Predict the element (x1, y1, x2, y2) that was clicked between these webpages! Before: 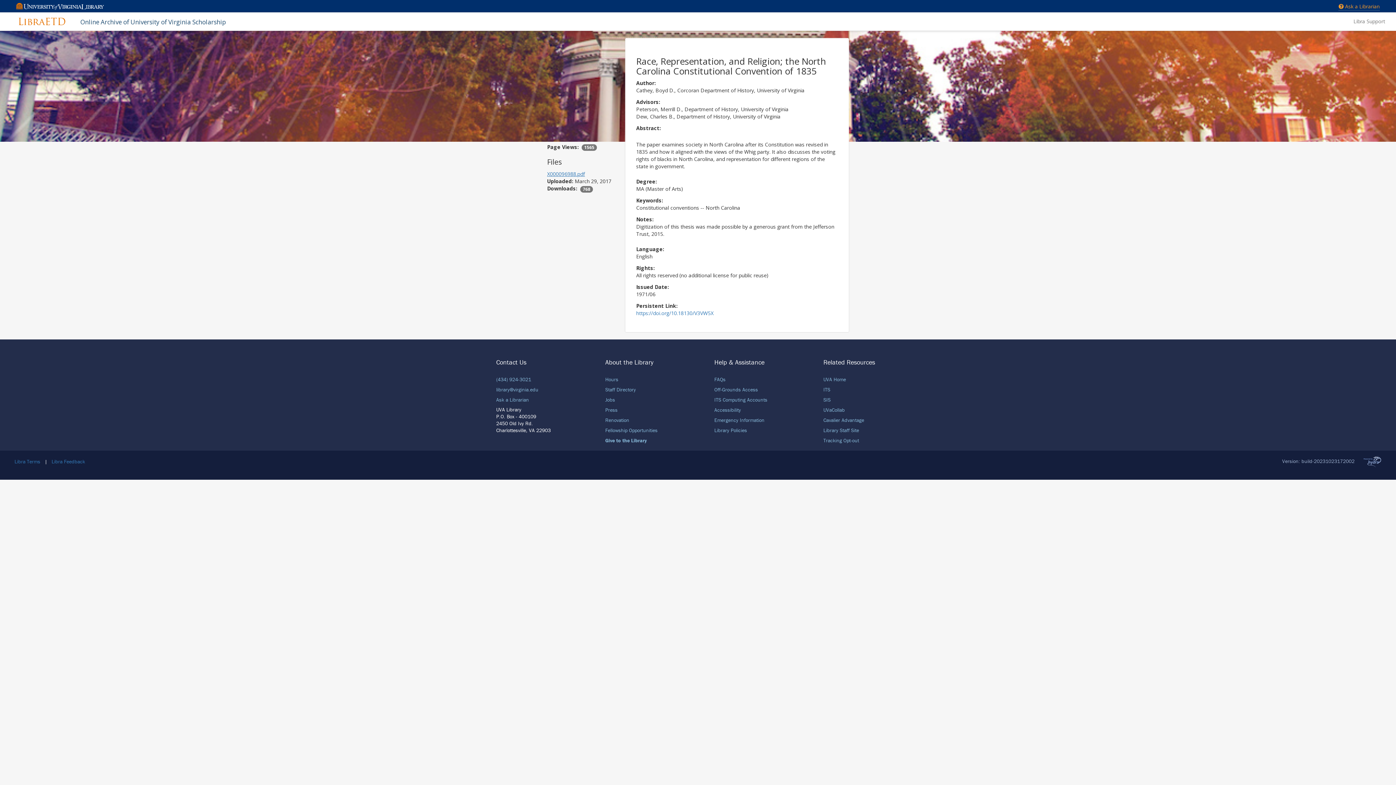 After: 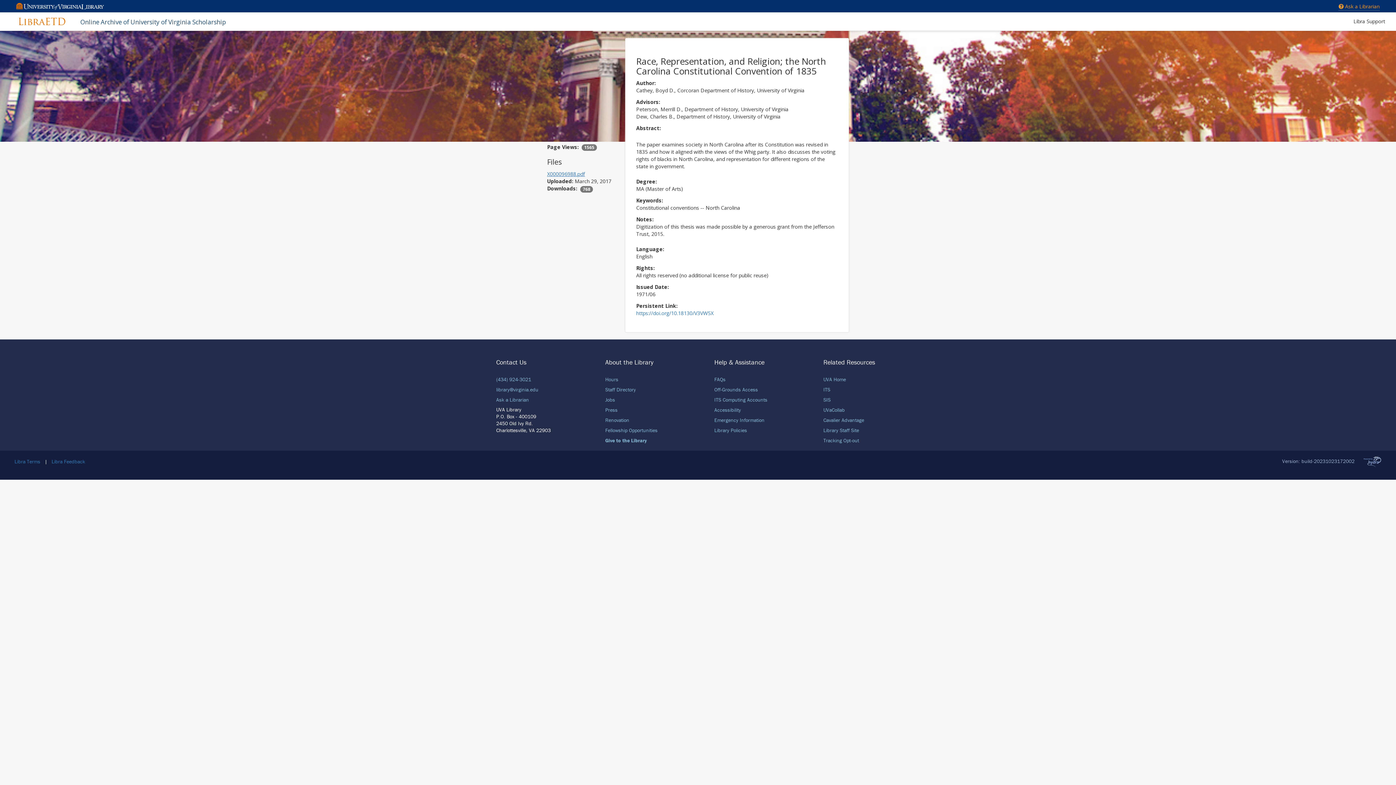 Action: label: Libra Support bbox: (1348, 12, 1390, 30)